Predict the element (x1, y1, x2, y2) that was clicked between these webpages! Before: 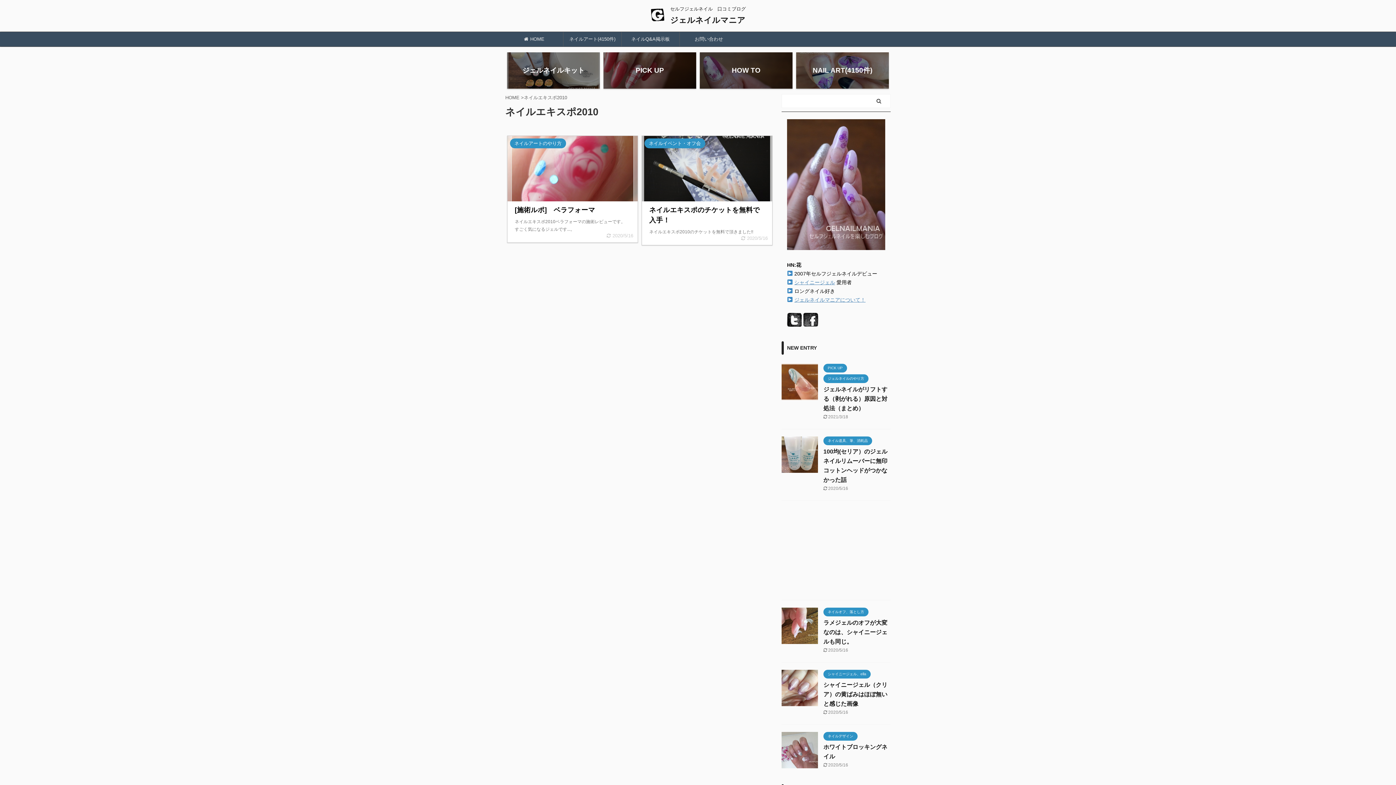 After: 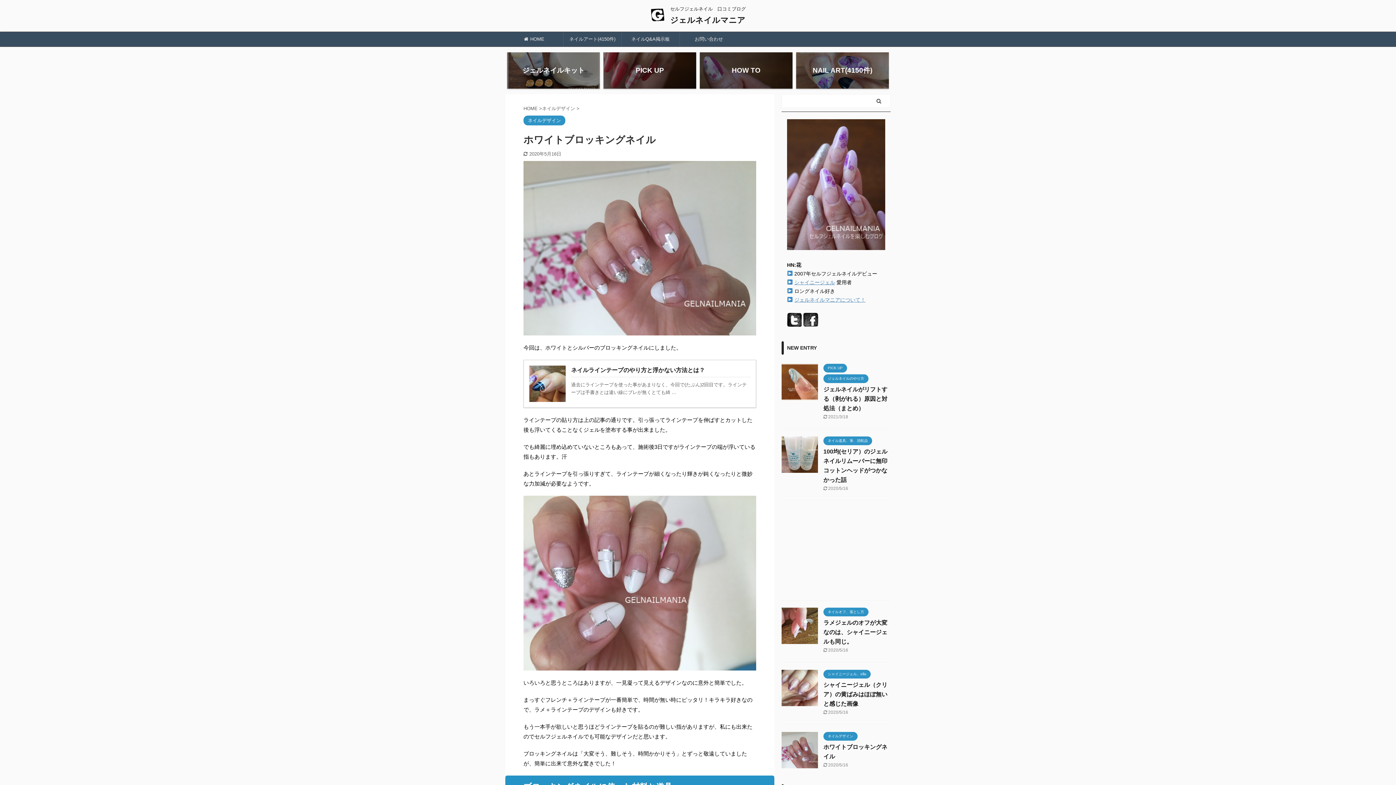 Action: bbox: (781, 762, 818, 768)